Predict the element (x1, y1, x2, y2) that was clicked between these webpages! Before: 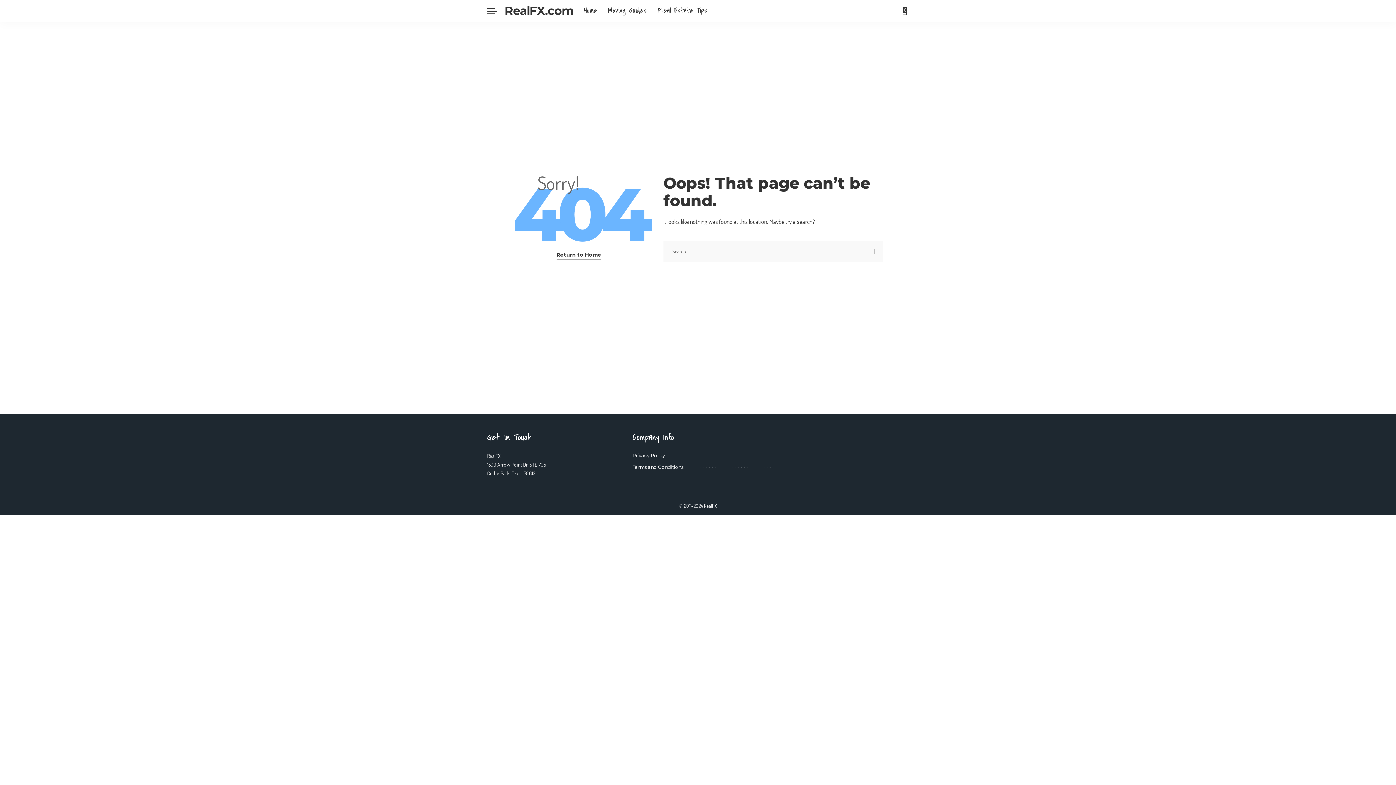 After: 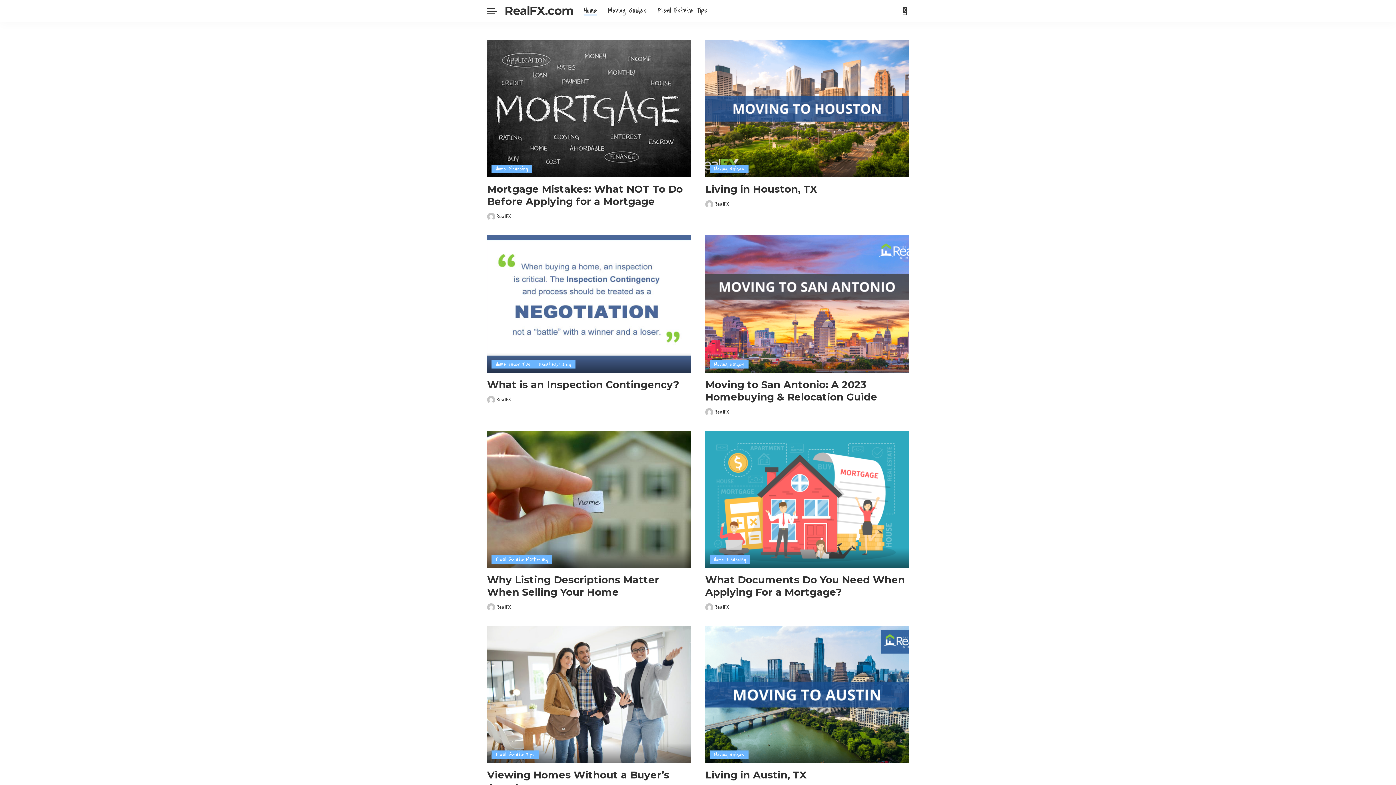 Action: bbox: (556, 251, 601, 259) label: Return to Home